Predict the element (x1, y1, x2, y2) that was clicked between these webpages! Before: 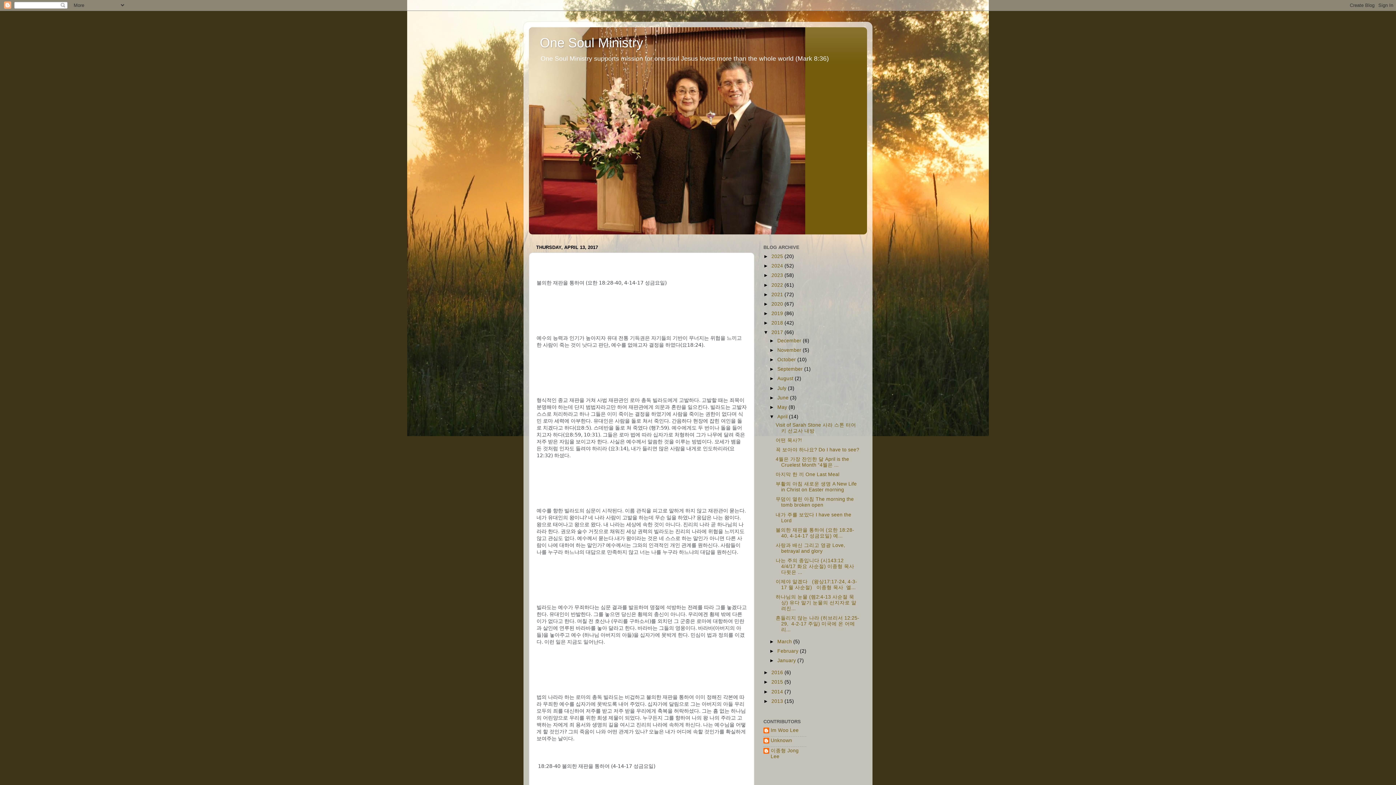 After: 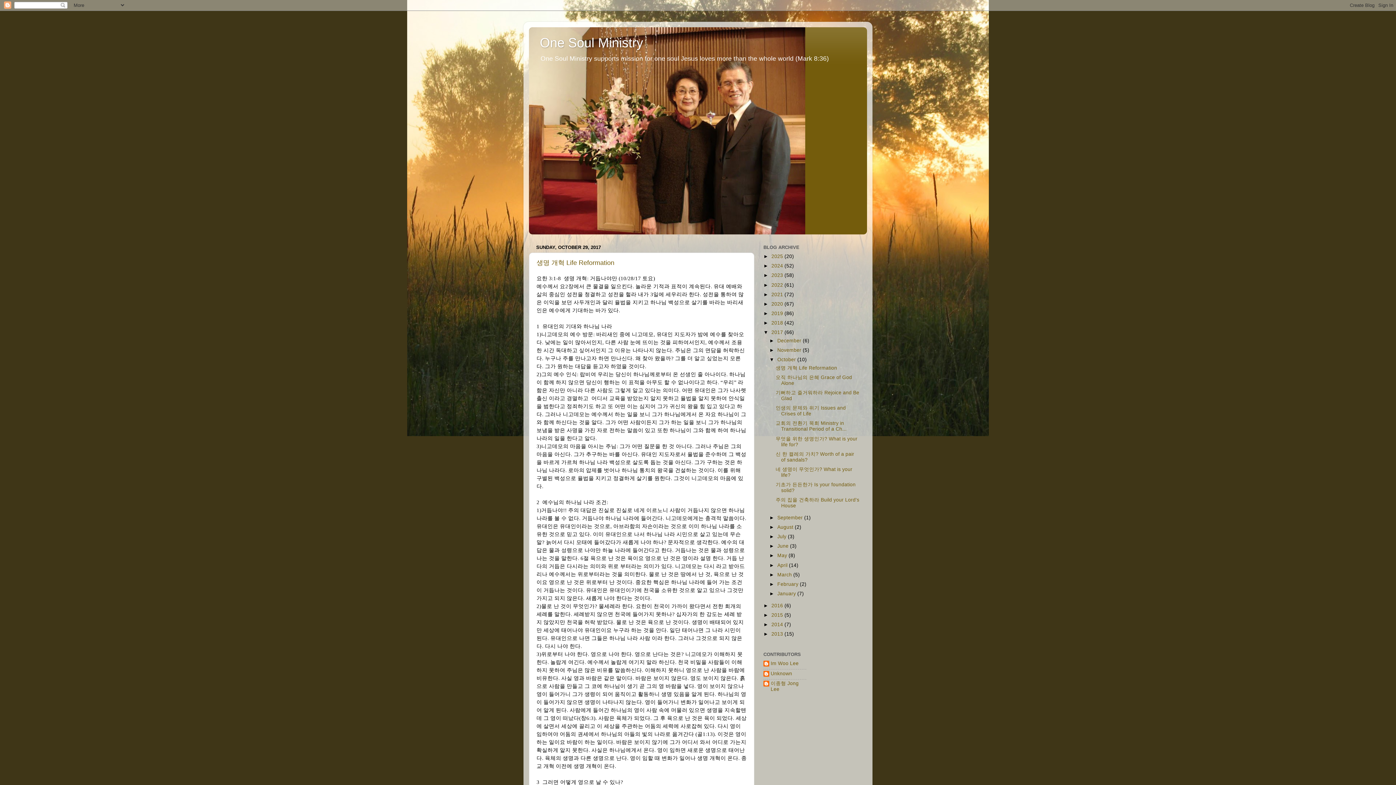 Action: bbox: (777, 357, 797, 362) label: October 